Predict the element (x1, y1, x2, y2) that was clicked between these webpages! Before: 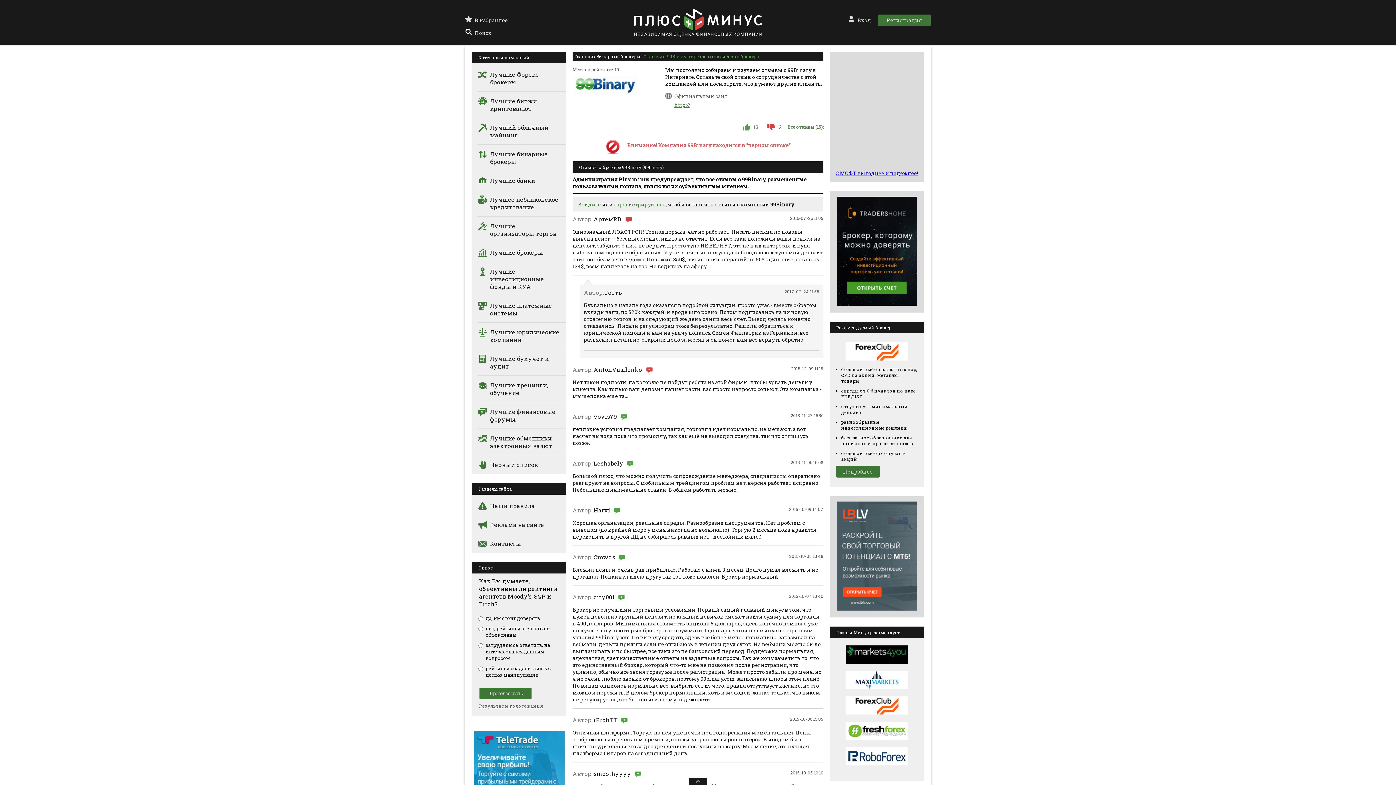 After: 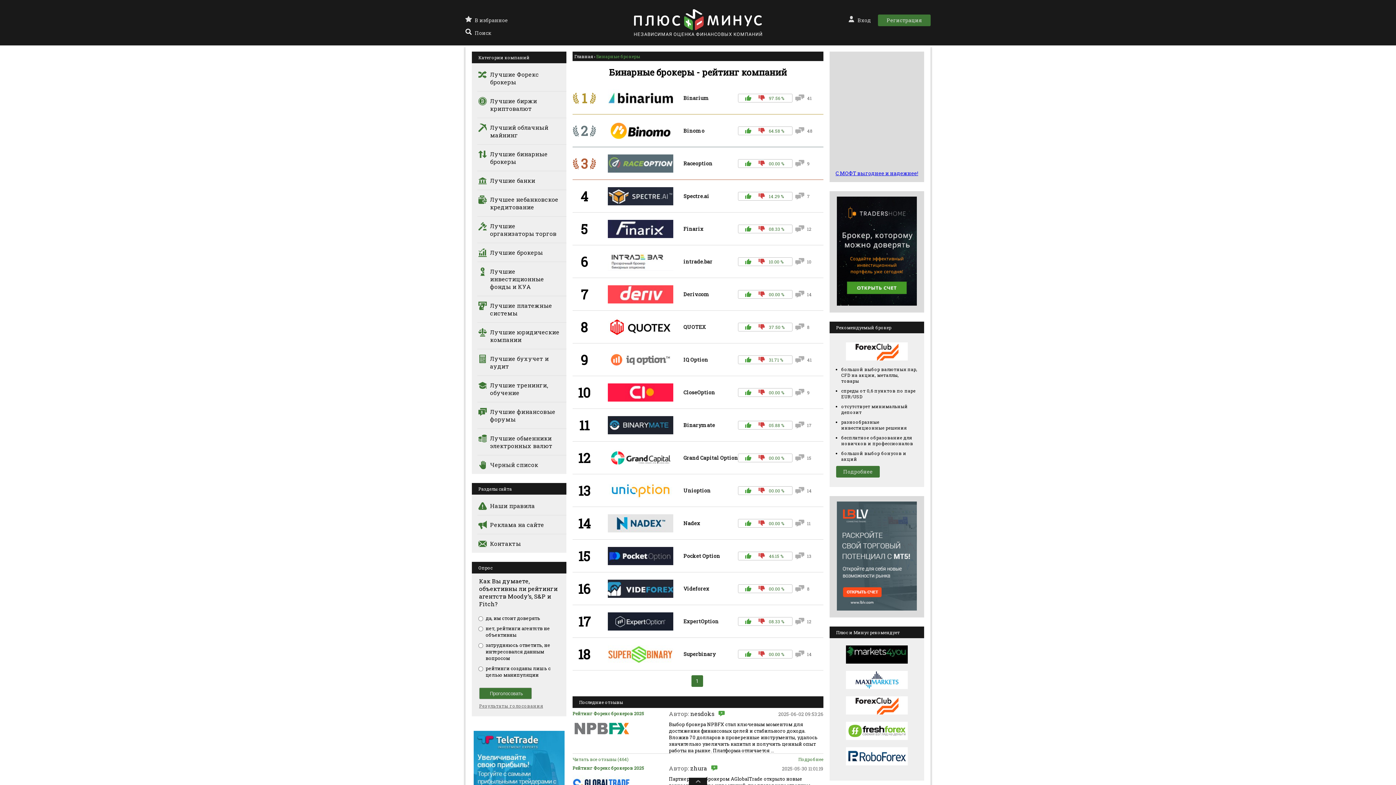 Action: label: Лучшие бинарные брокеры bbox: (477, 144, 566, 171)